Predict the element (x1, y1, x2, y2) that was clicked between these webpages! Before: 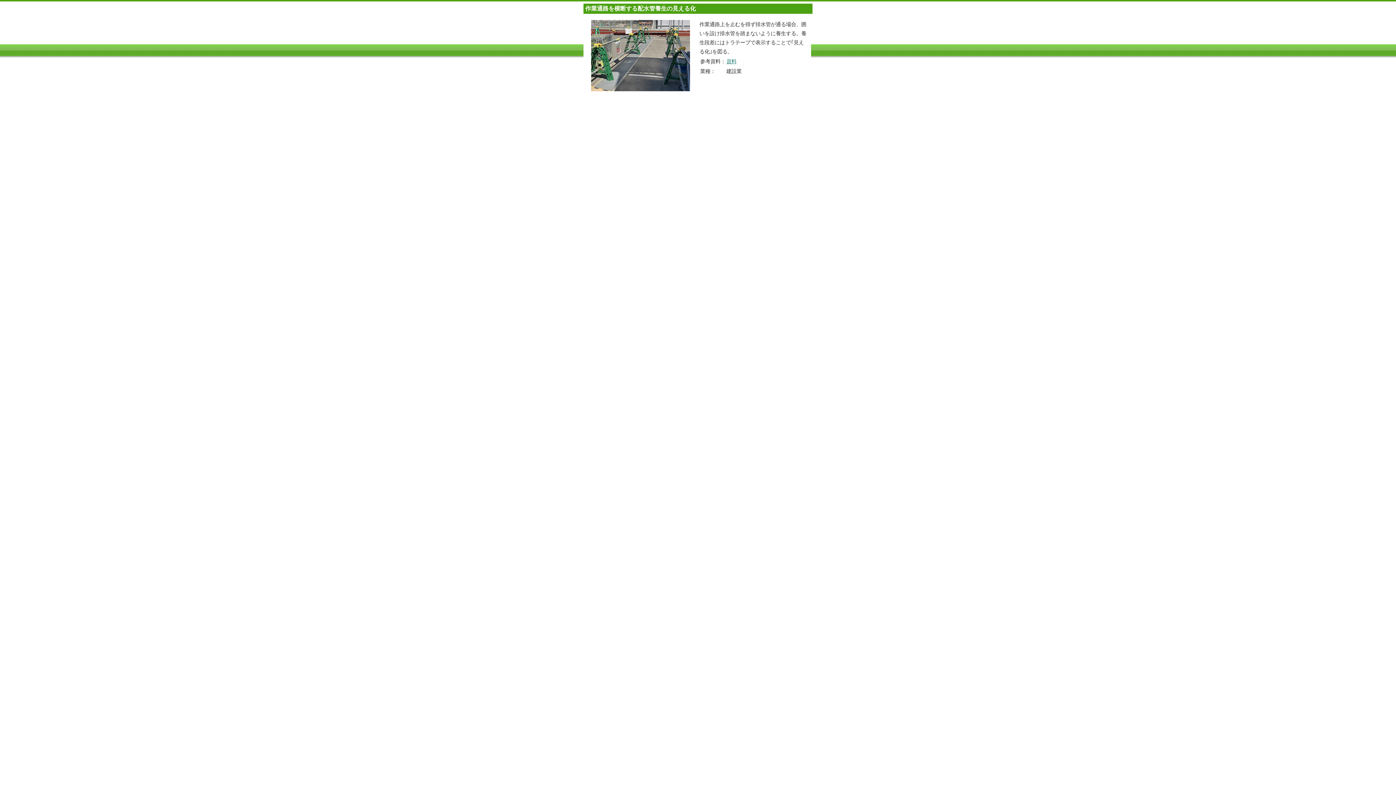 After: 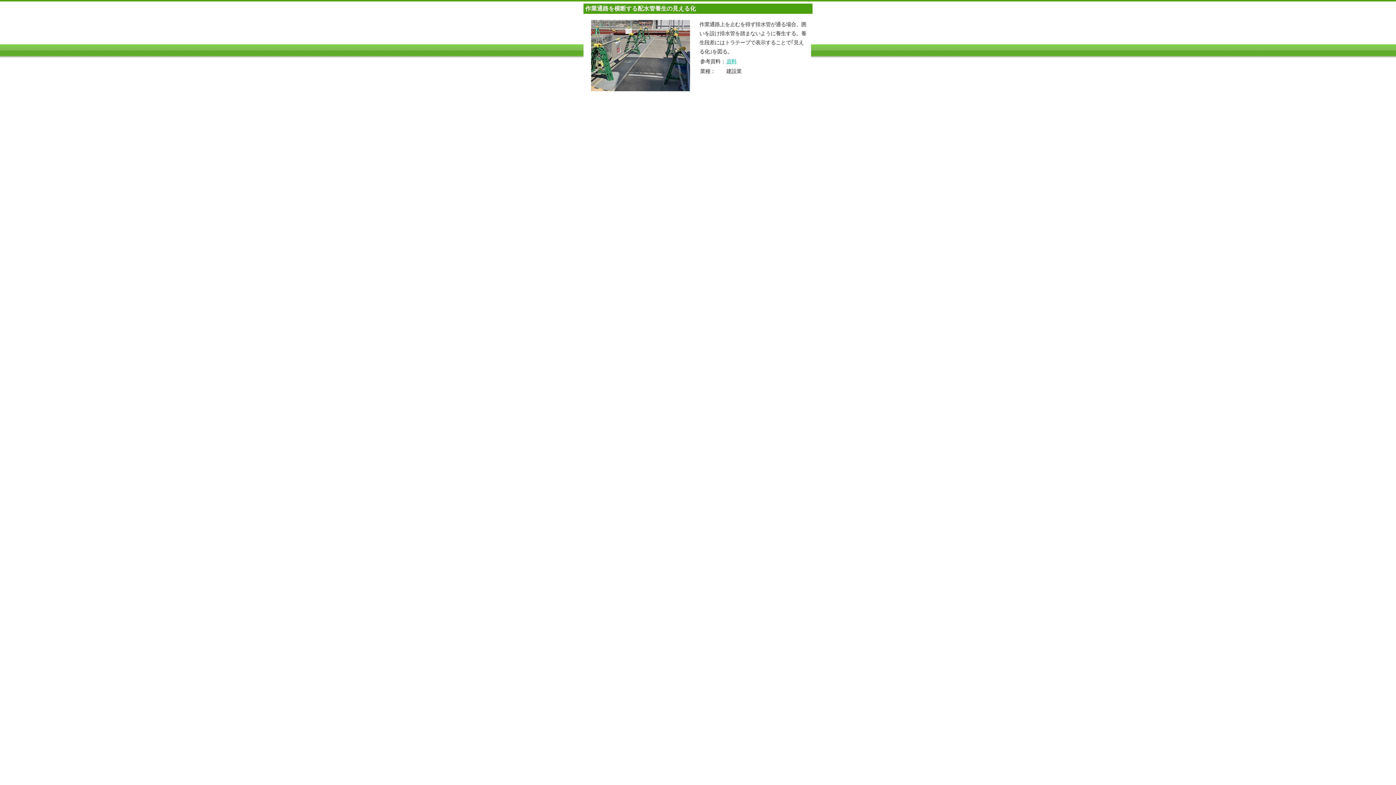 Action: label: 資料 bbox: (726, 58, 736, 64)